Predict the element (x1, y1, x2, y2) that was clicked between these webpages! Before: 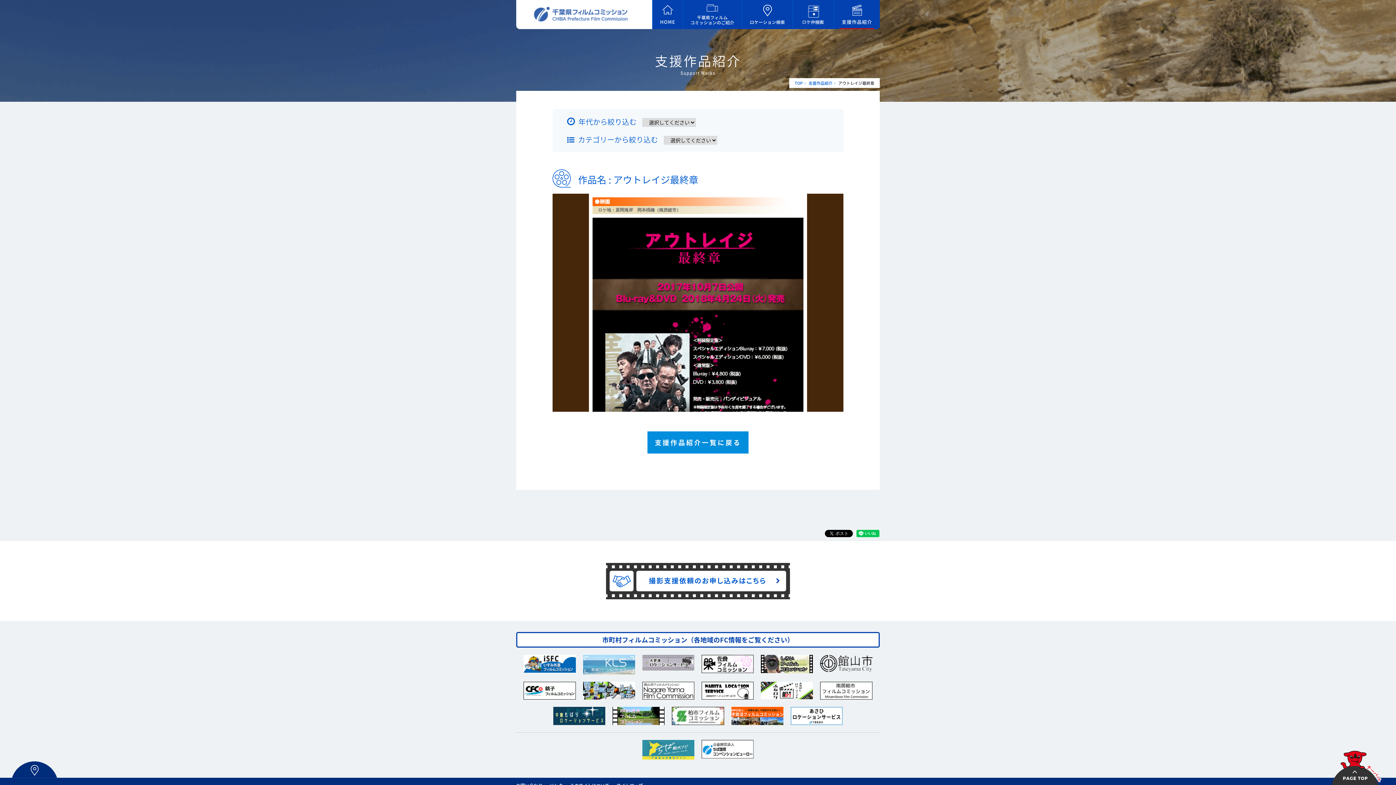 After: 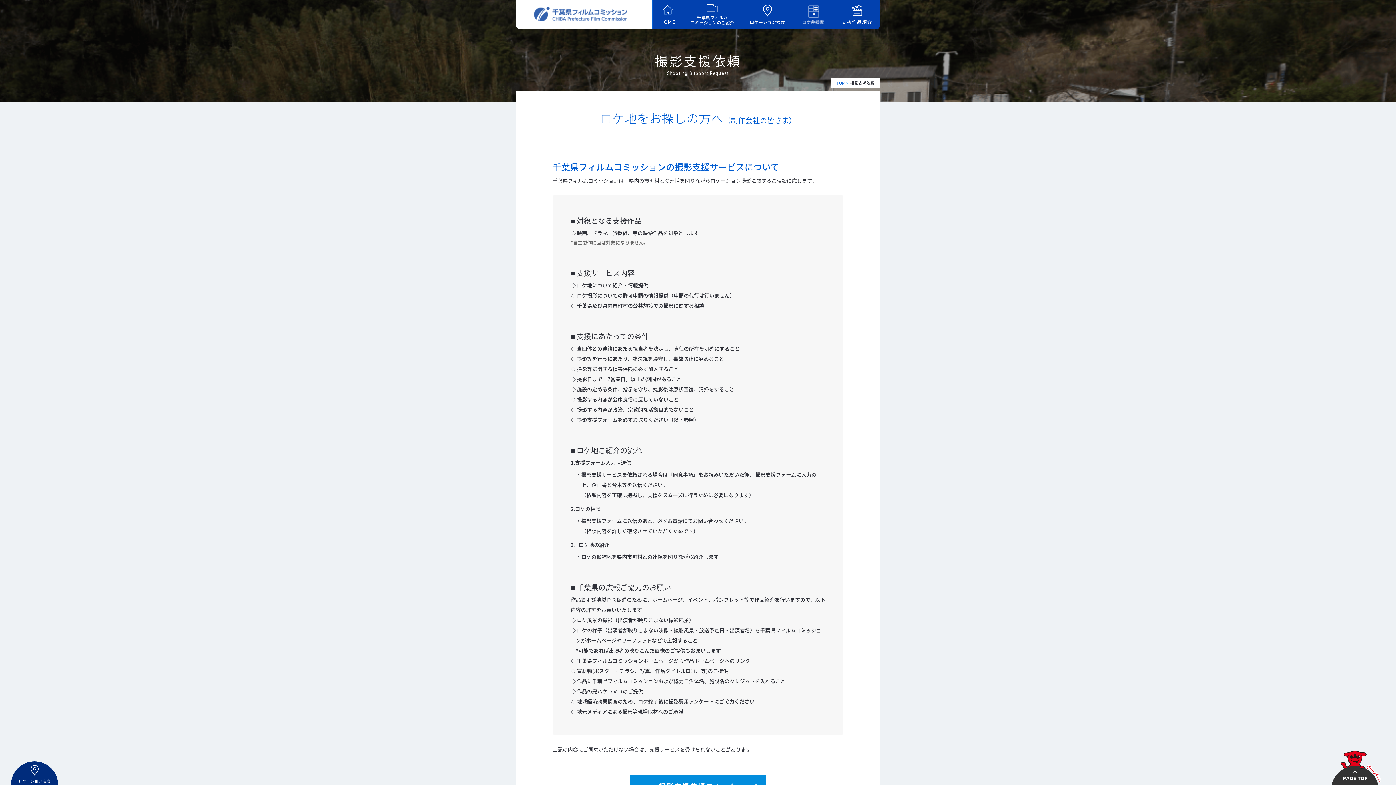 Action: bbox: (606, 563, 790, 570)